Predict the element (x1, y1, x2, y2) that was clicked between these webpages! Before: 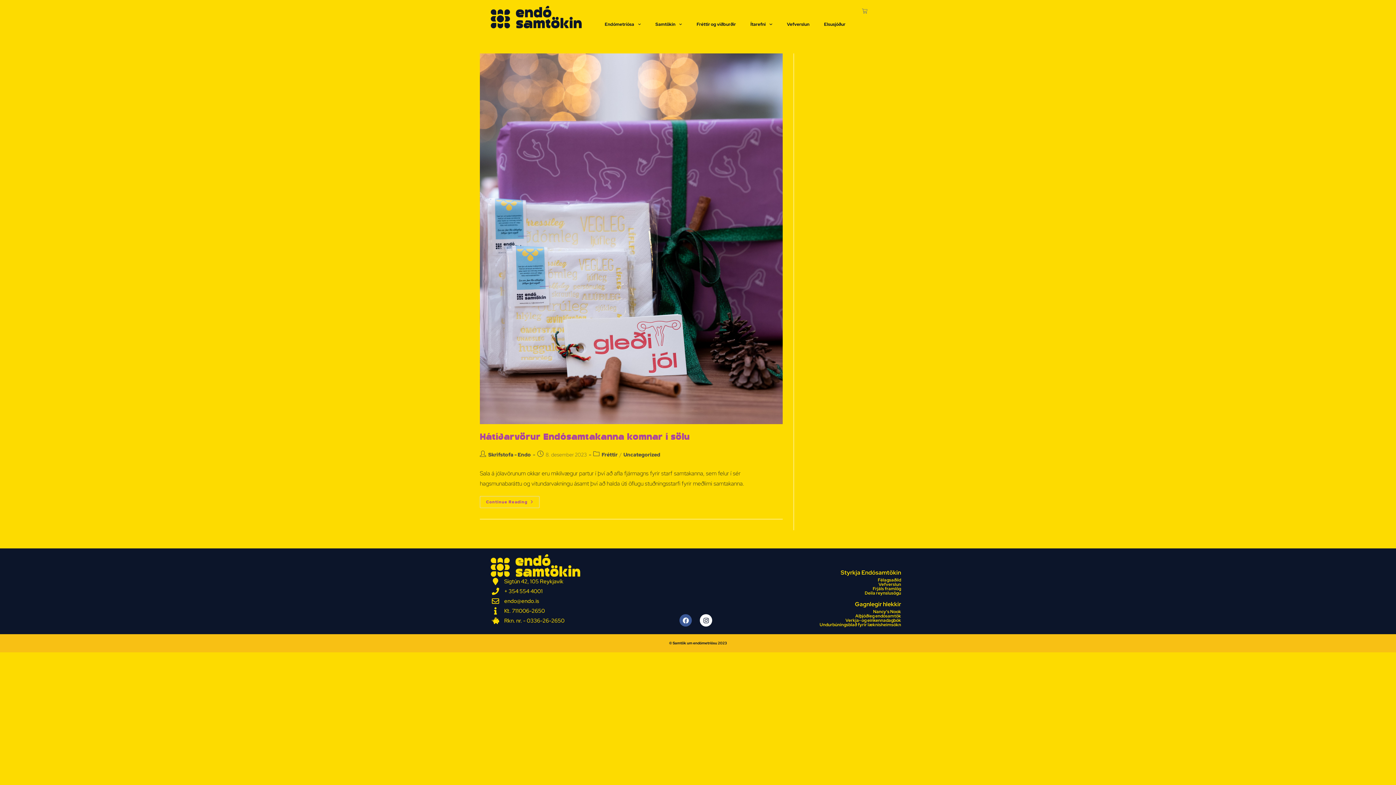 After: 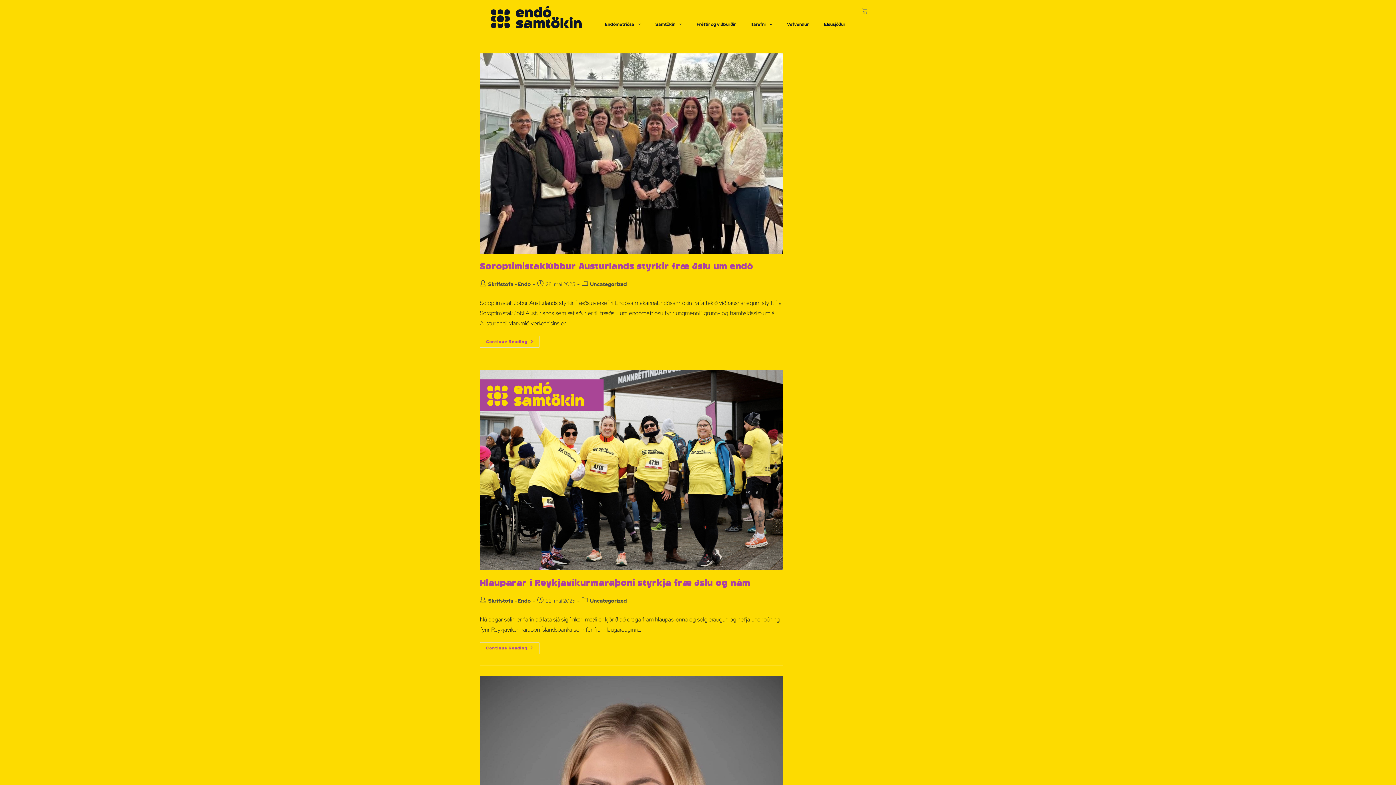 Action: bbox: (623, 451, 660, 458) label: Uncategorized